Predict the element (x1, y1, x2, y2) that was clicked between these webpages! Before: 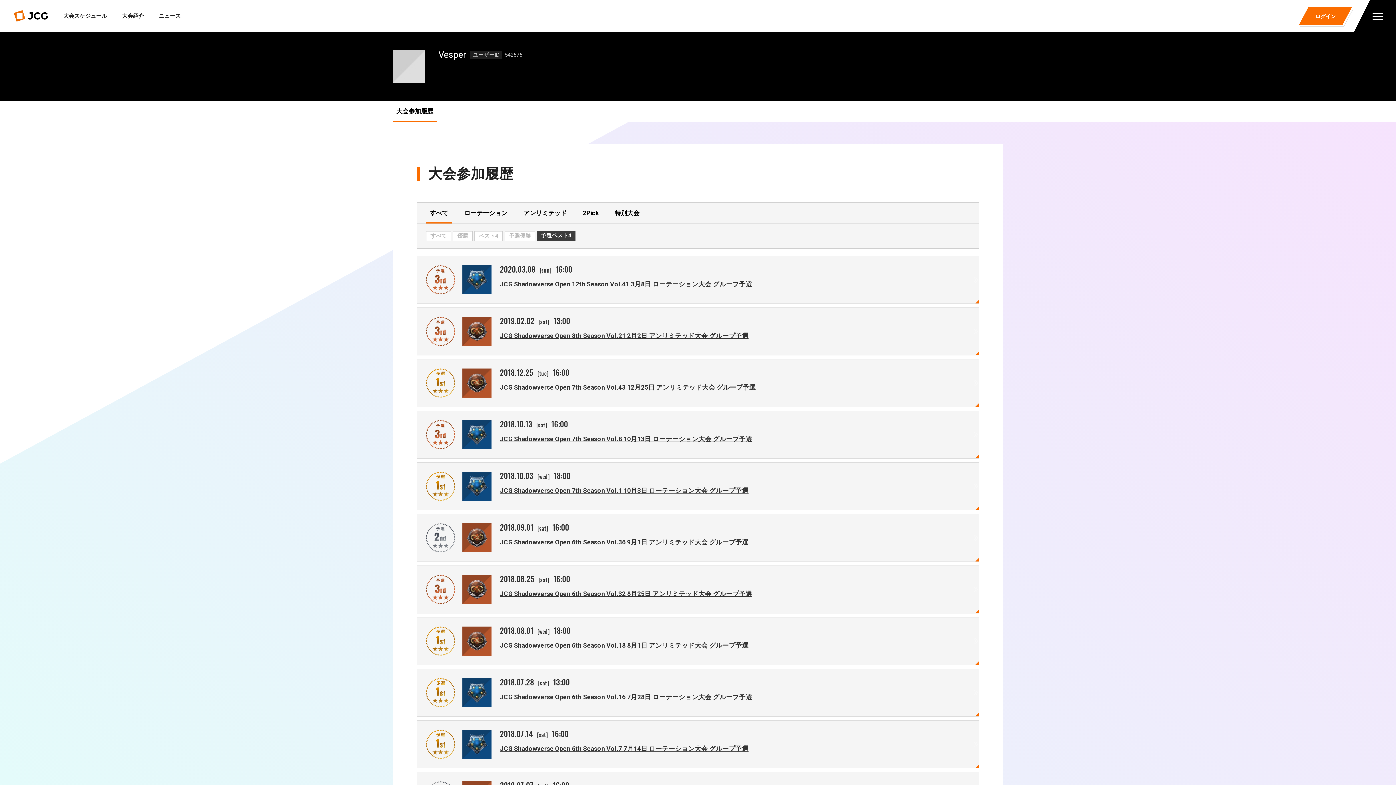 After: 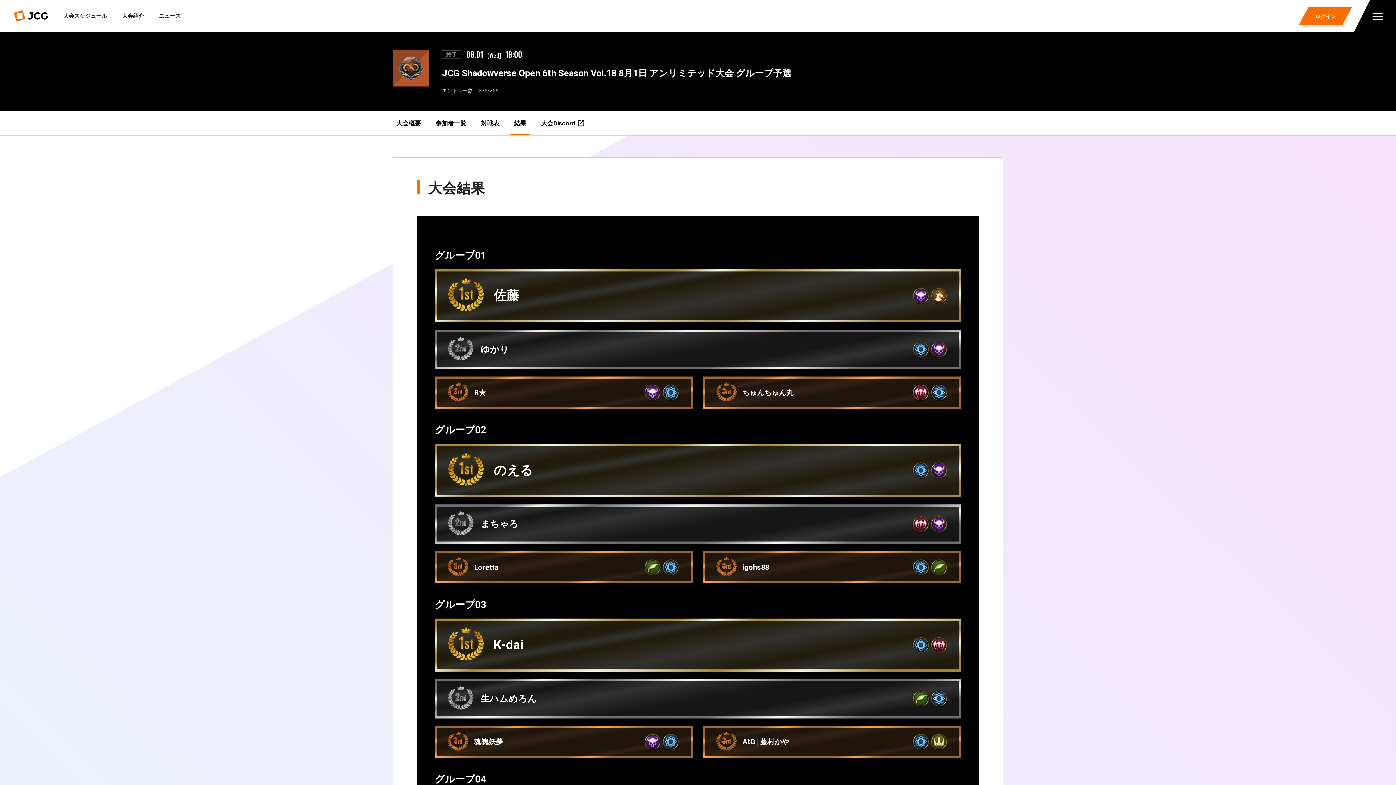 Action: bbox: (417, 617, 979, 665) label: 2018.08.01
[wed]
18:00
JCG Shadowverse Open 6th Season Vol.18 8月1日 アンリミテッド大会 グループ予選